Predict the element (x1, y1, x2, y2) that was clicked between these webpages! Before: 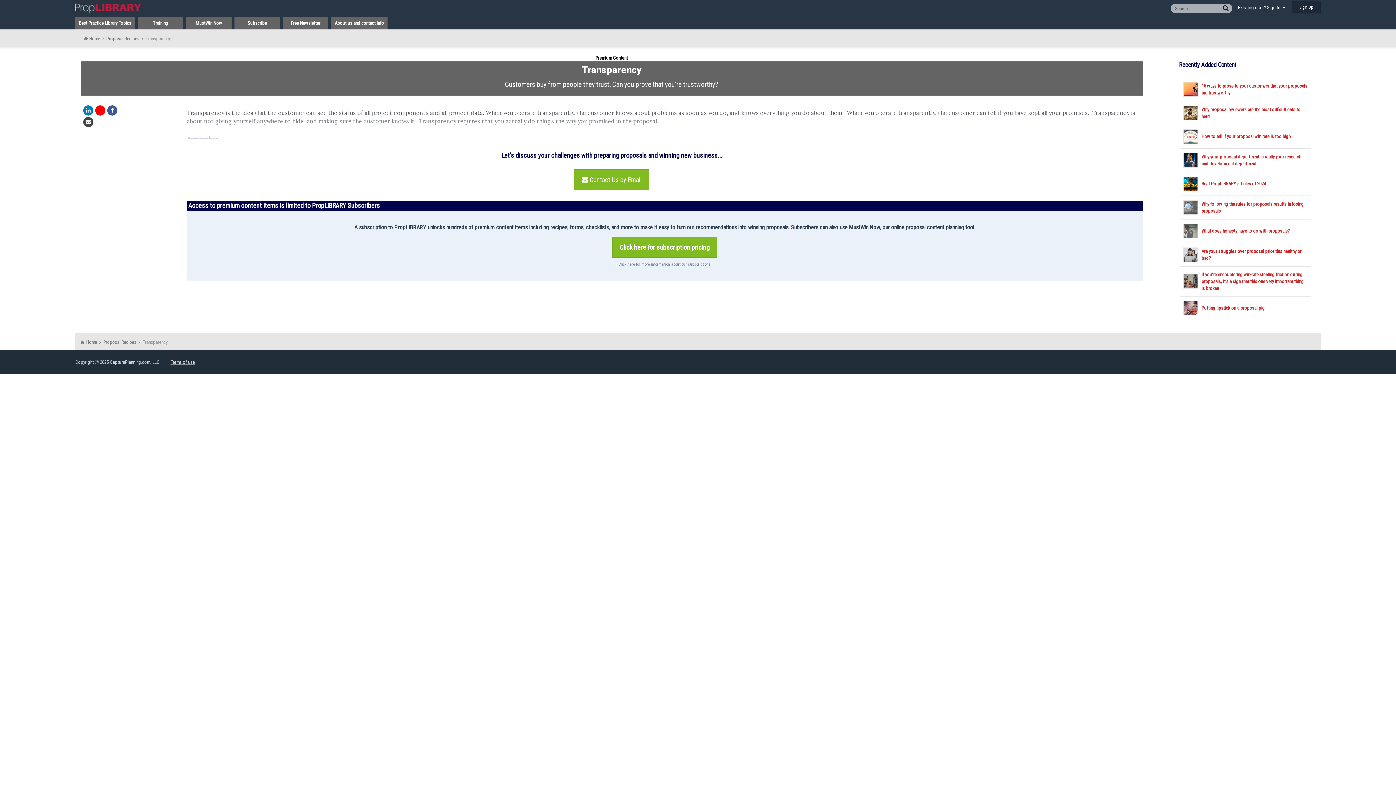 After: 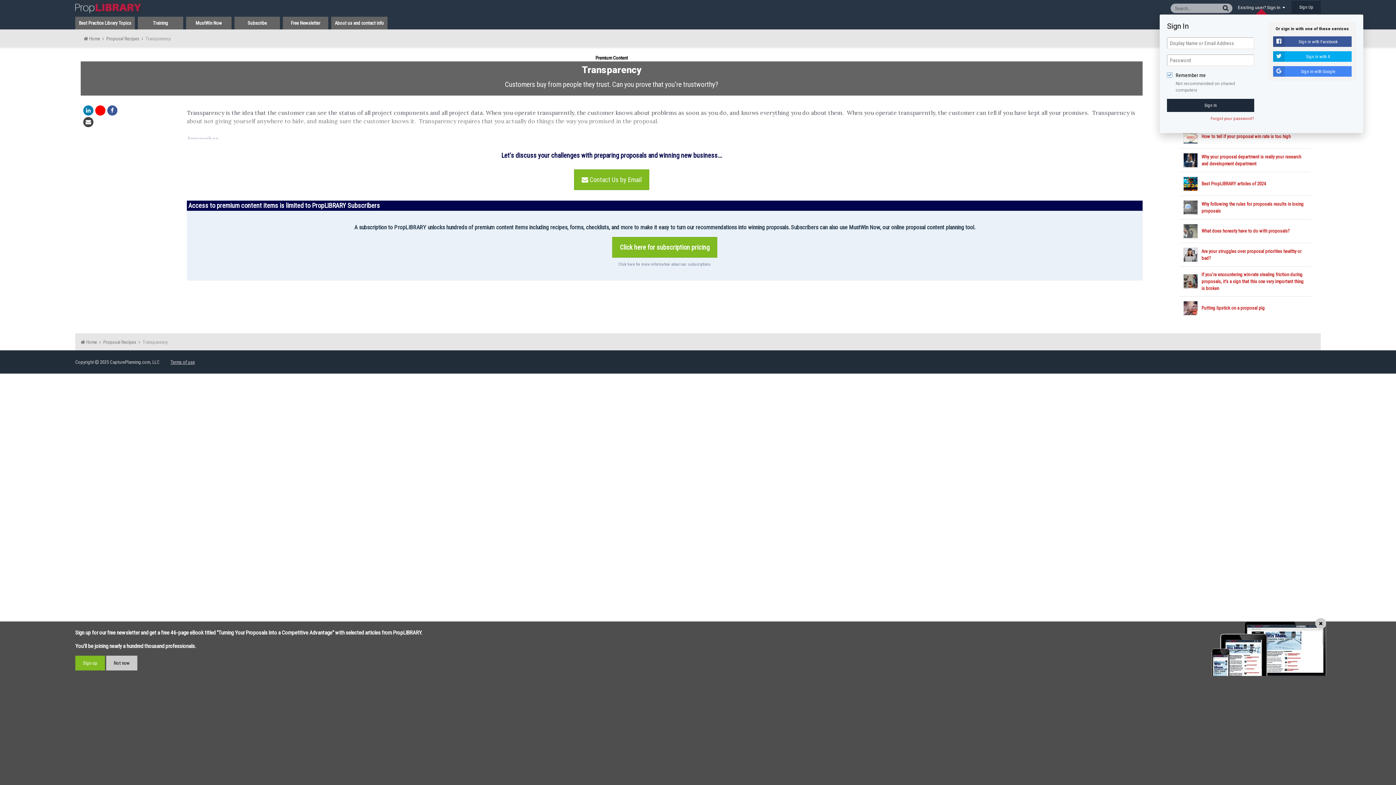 Action: label: Existing user? Sign In   bbox: (1238, 5, 1285, 10)